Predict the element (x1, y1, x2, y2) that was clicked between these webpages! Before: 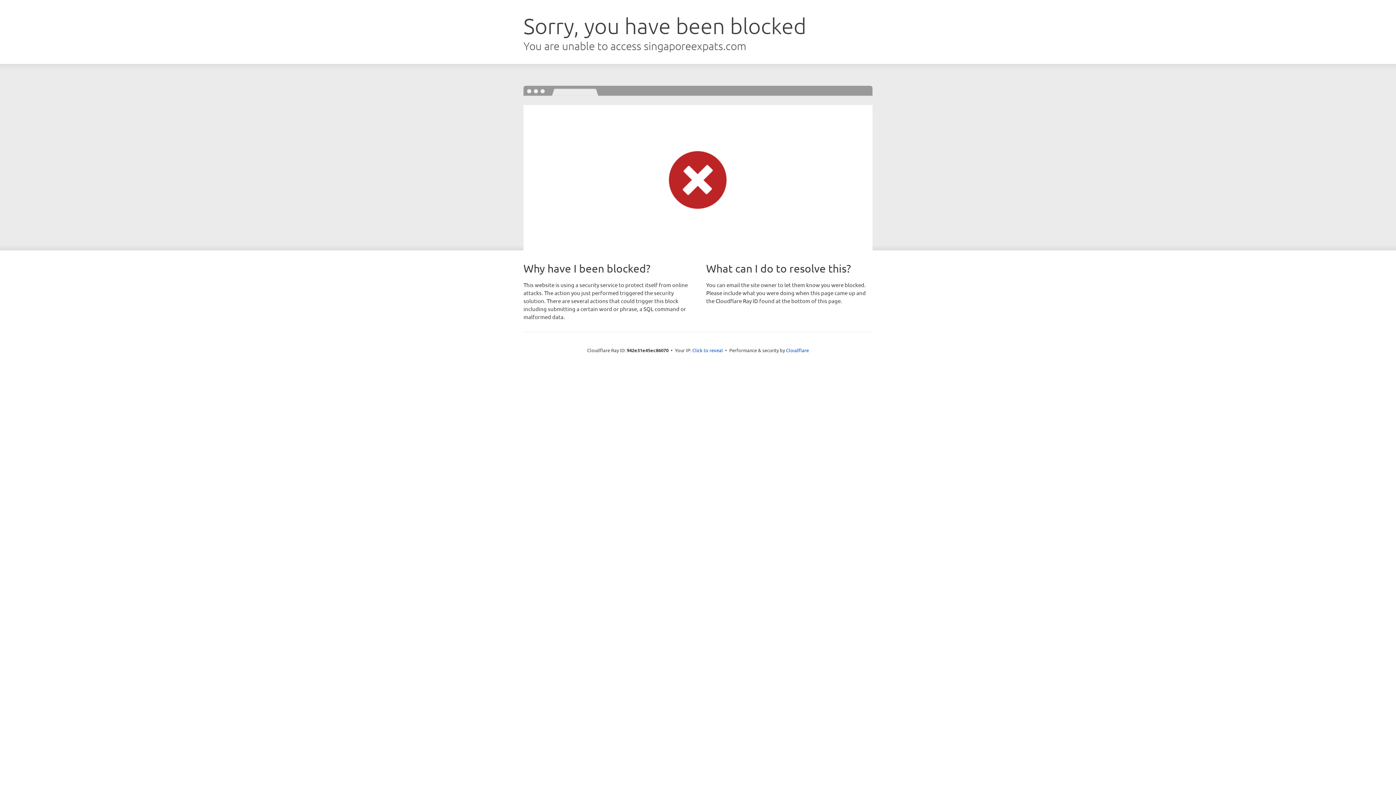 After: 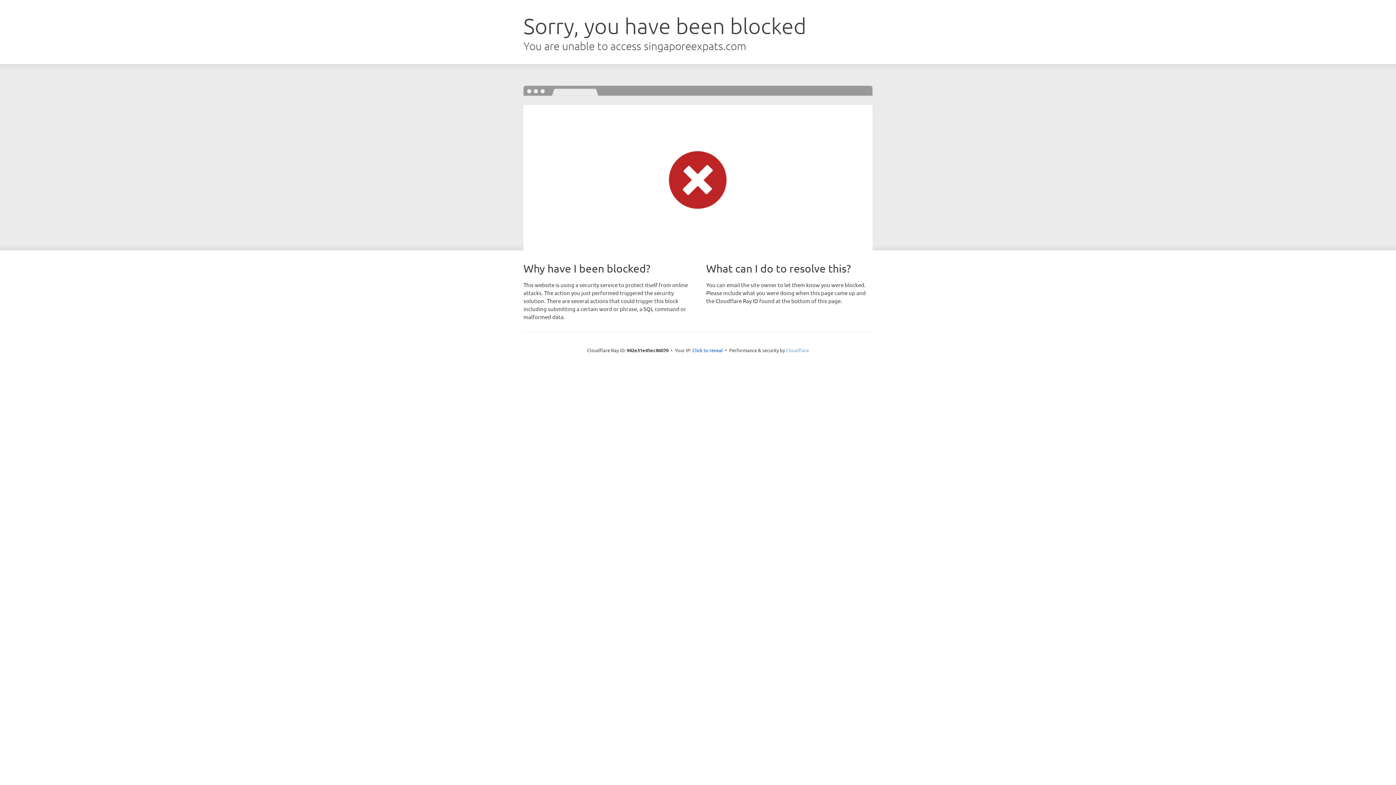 Action: label: Cloudflare bbox: (786, 347, 809, 353)